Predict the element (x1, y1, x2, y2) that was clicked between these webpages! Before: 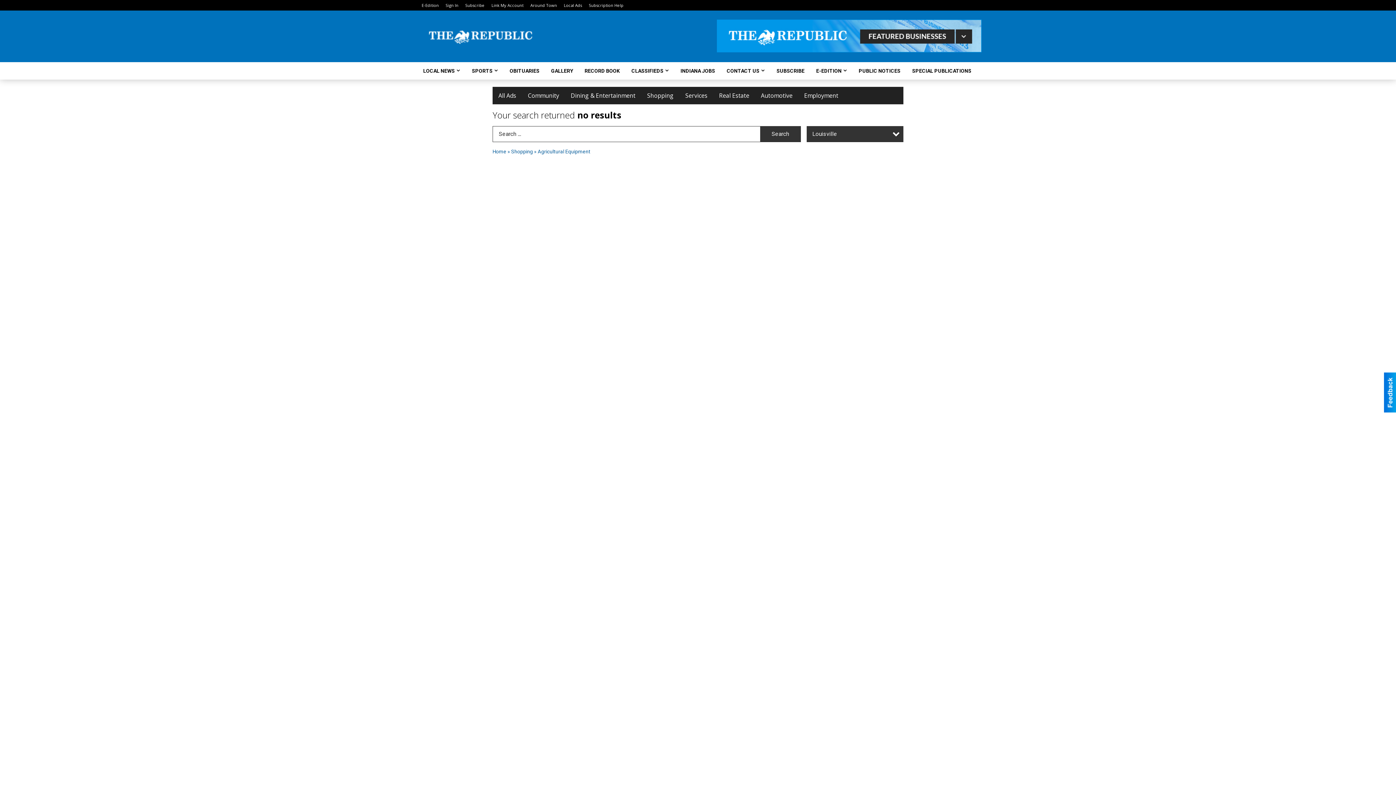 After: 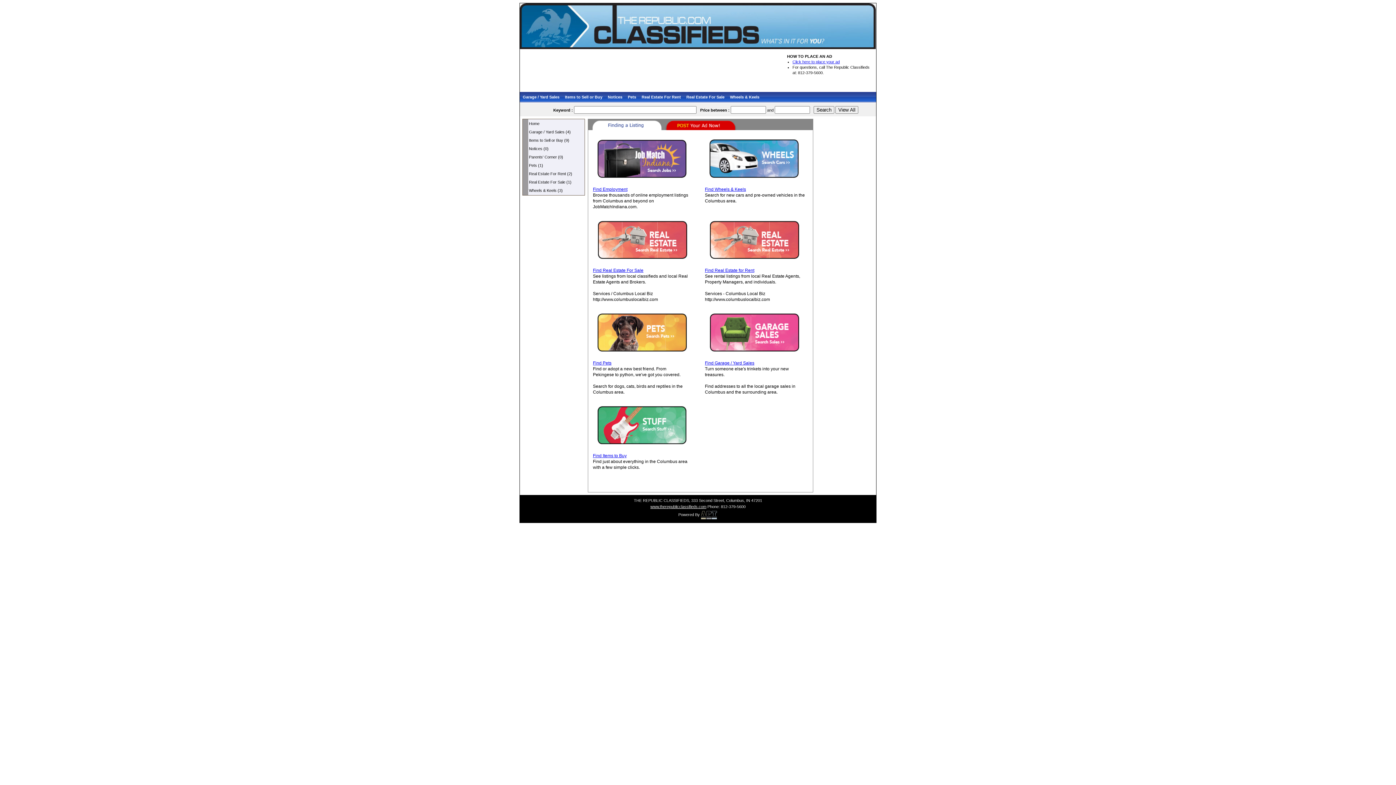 Action: bbox: (626, 62, 668, 79) label: CLASSIFIEDS